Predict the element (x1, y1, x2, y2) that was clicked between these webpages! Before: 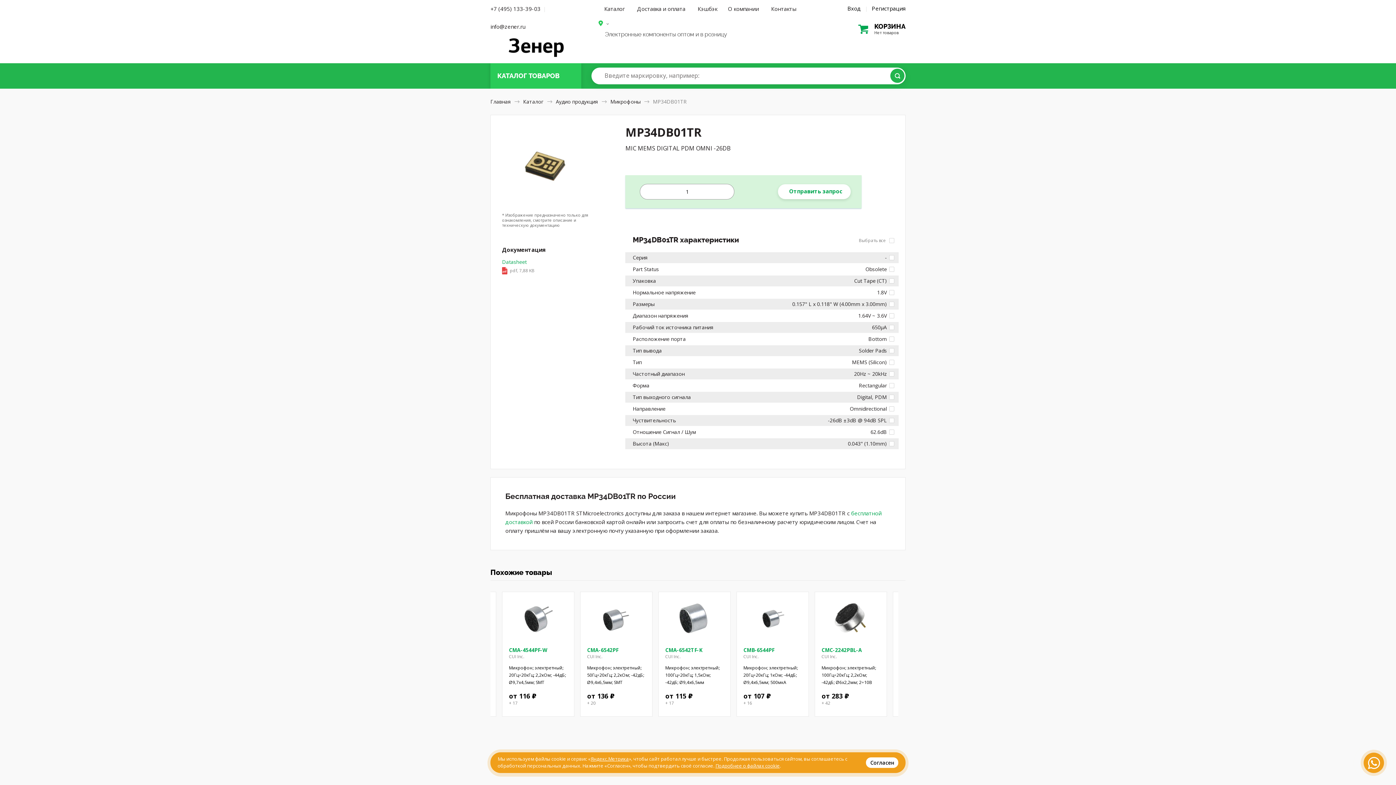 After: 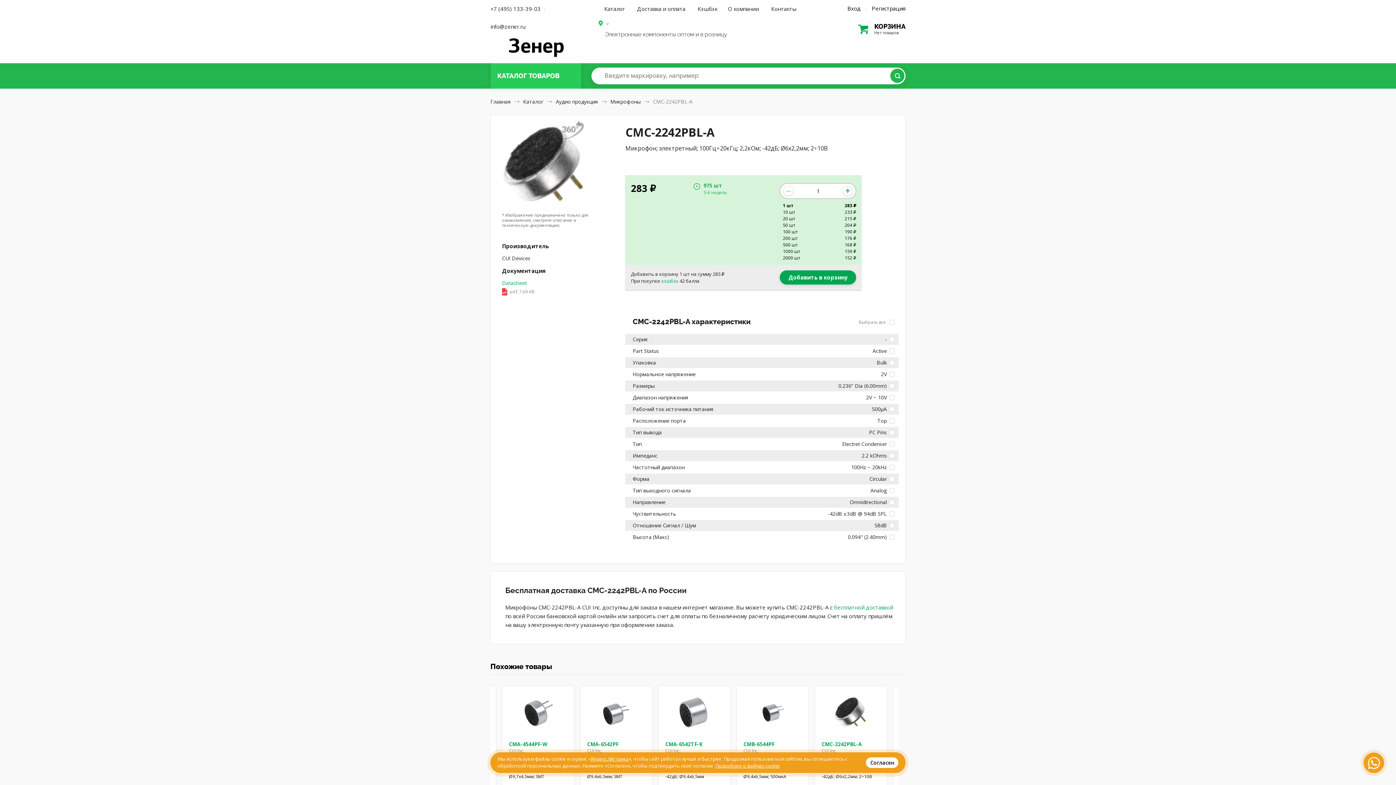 Action: bbox: (823, 600, 878, 637)